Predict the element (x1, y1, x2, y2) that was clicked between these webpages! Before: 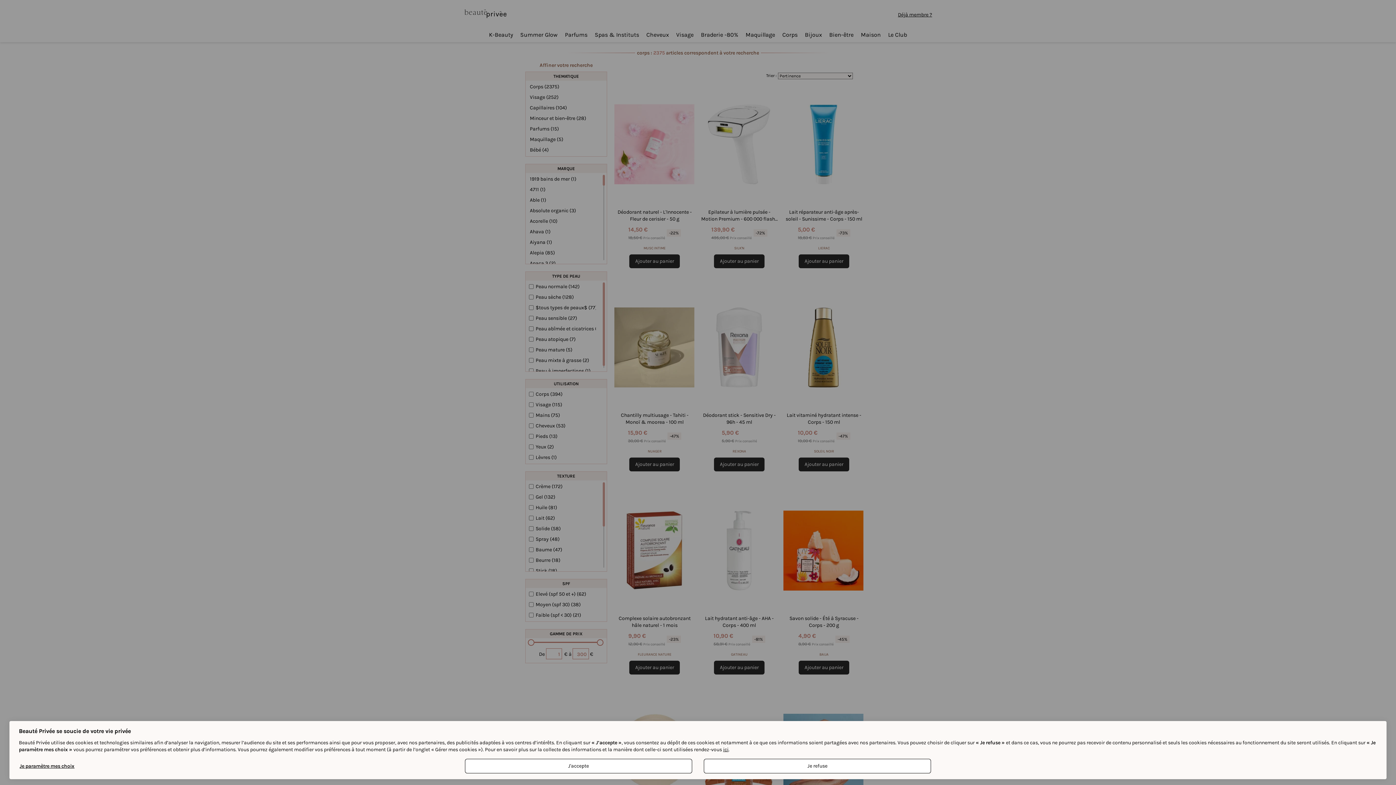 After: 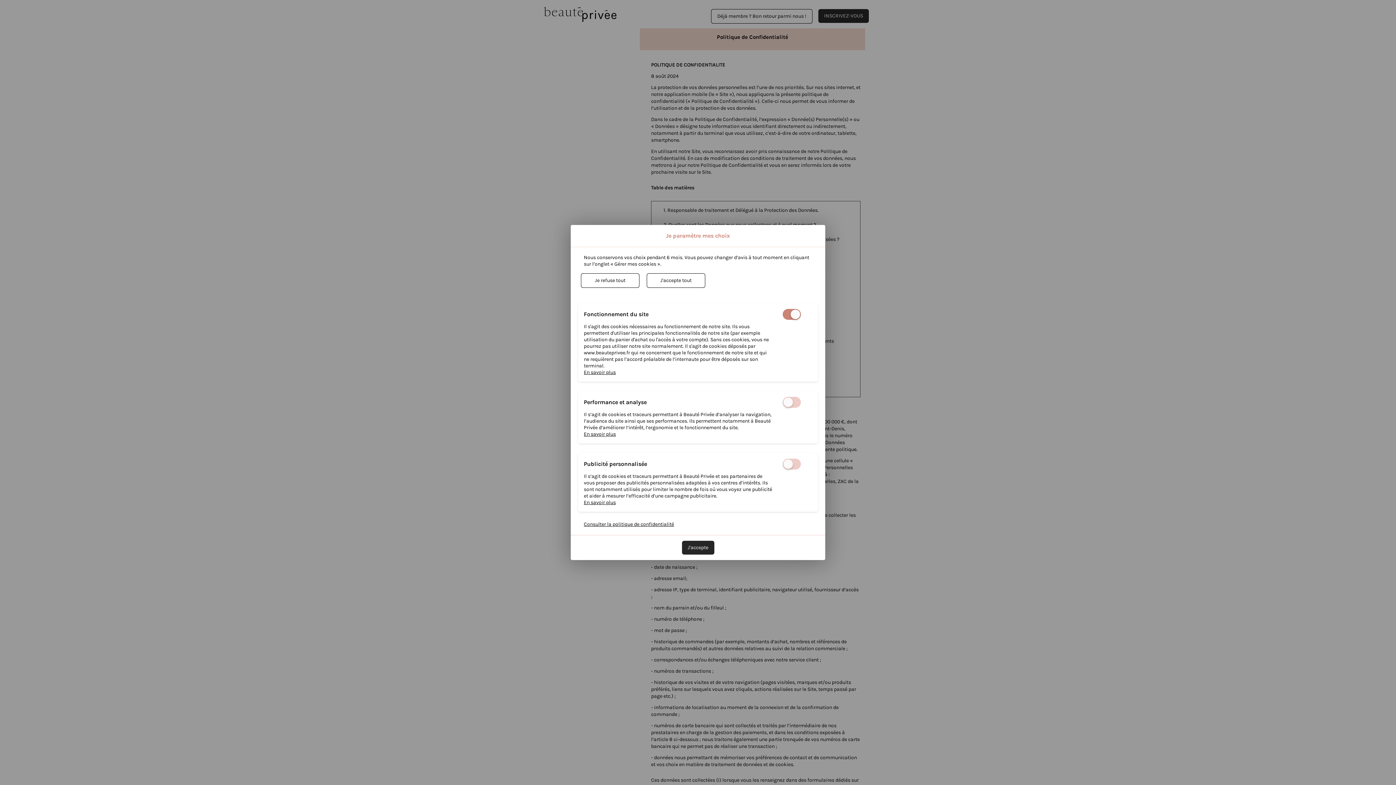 Action: label: ici bbox: (723, 746, 728, 753)